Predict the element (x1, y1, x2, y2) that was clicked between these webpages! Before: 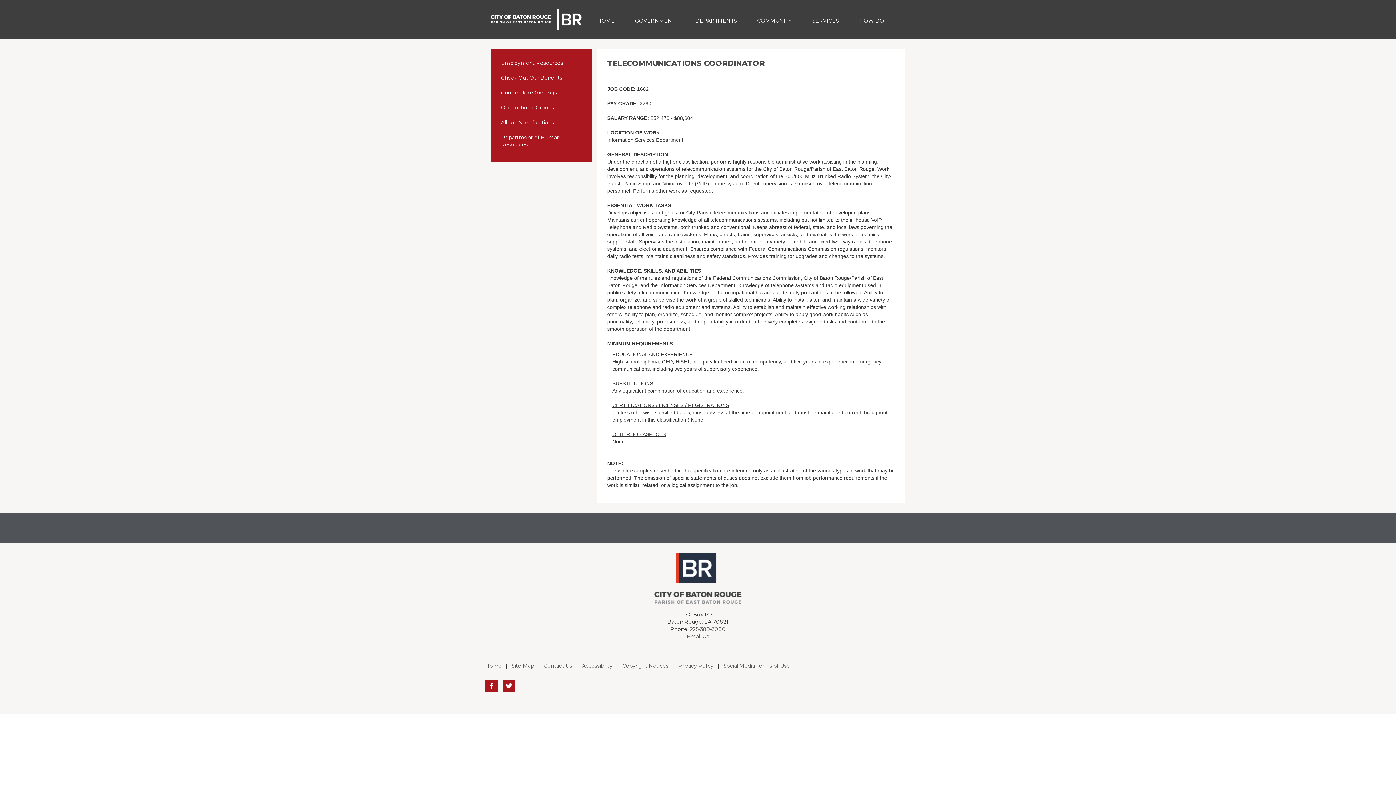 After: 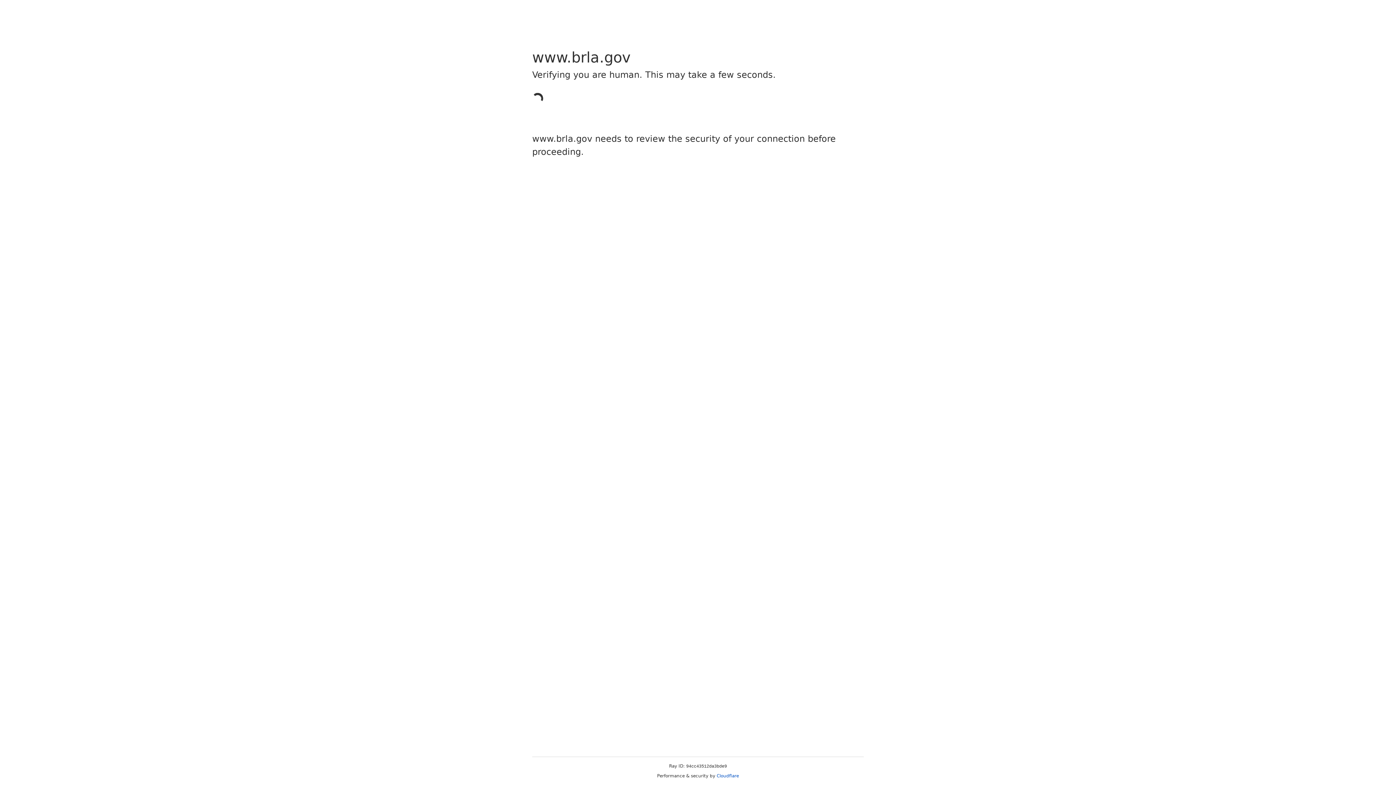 Action: bbox: (849, 0, 901, 34) label: HOW DO I...